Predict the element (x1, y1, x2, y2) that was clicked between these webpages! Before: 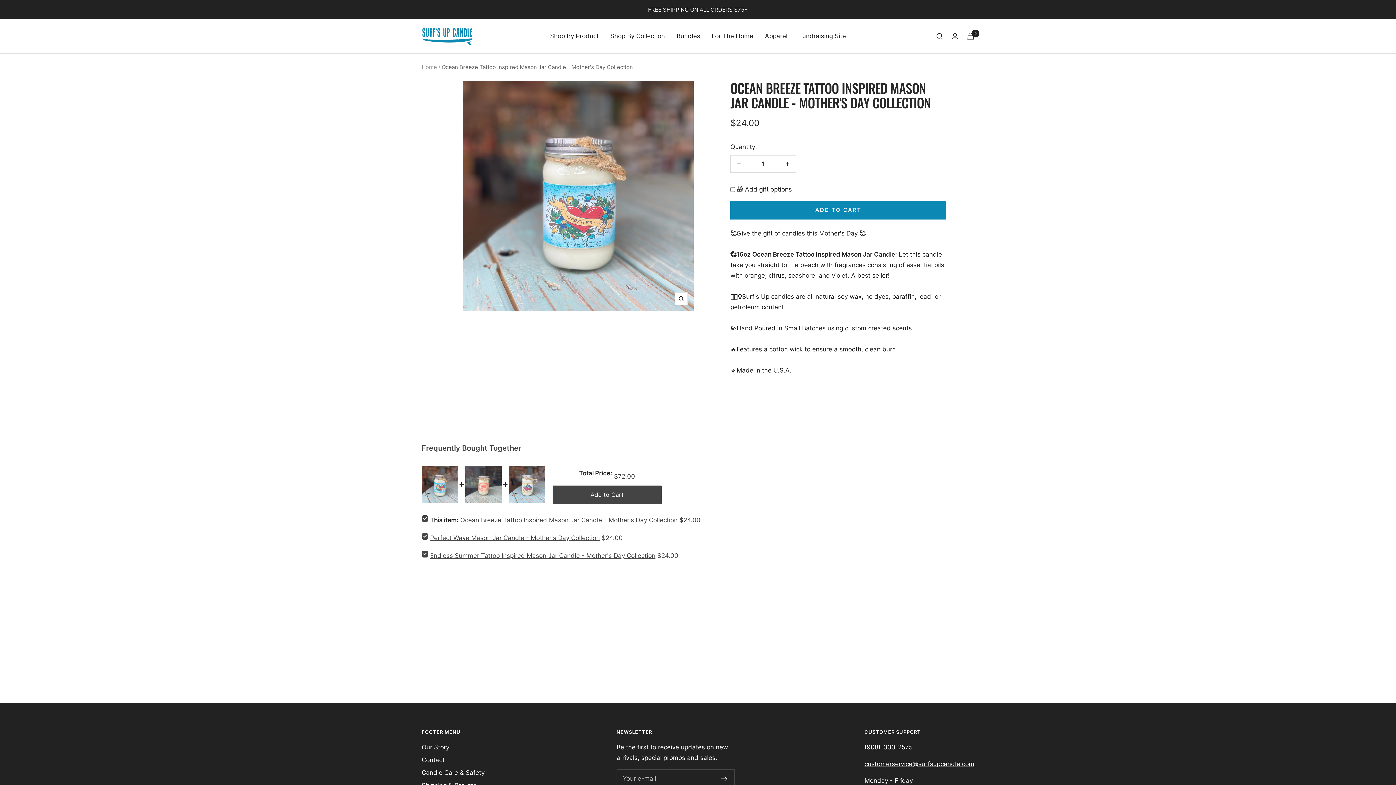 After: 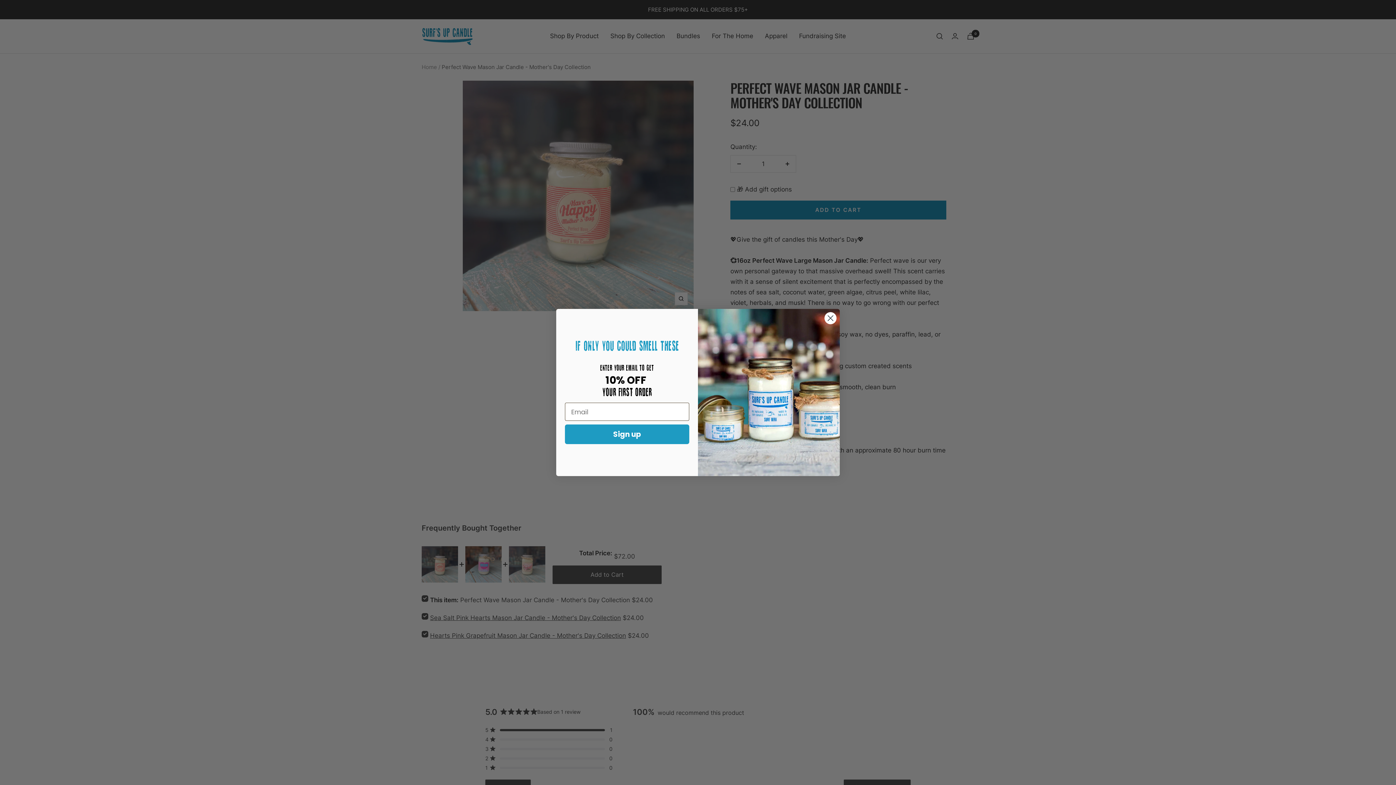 Action: bbox: (465, 466, 501, 502)